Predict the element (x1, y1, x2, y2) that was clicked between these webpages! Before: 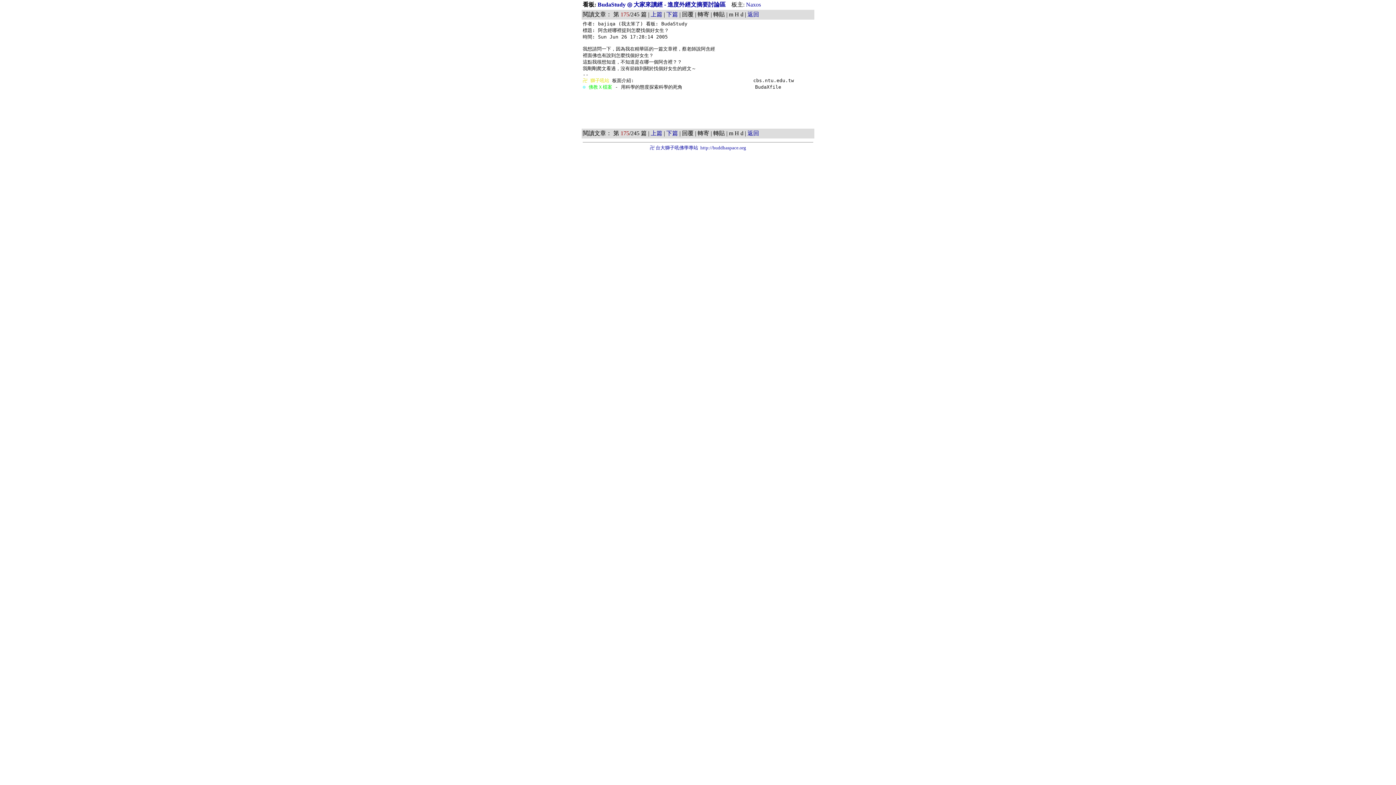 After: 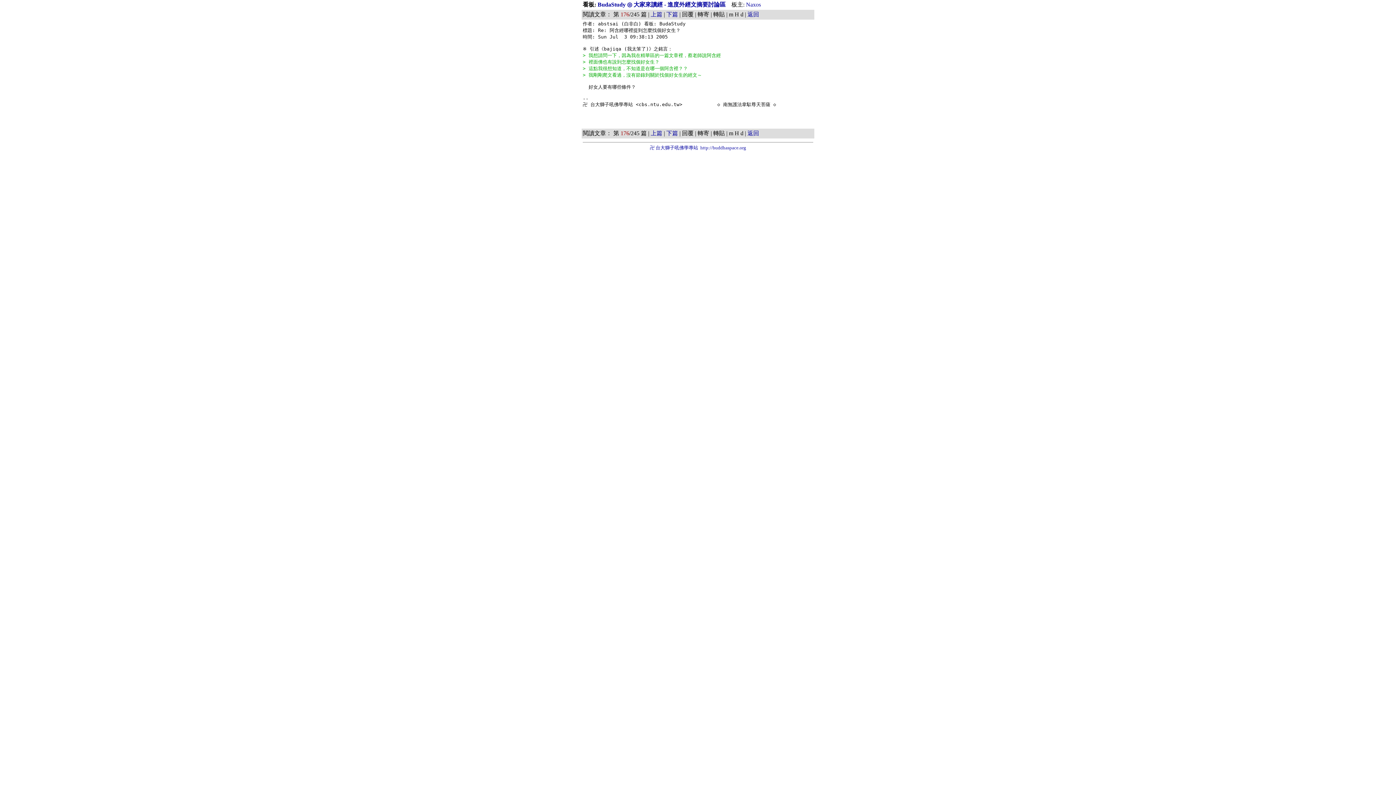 Action: bbox: (666, 130, 678, 136) label: 下篇